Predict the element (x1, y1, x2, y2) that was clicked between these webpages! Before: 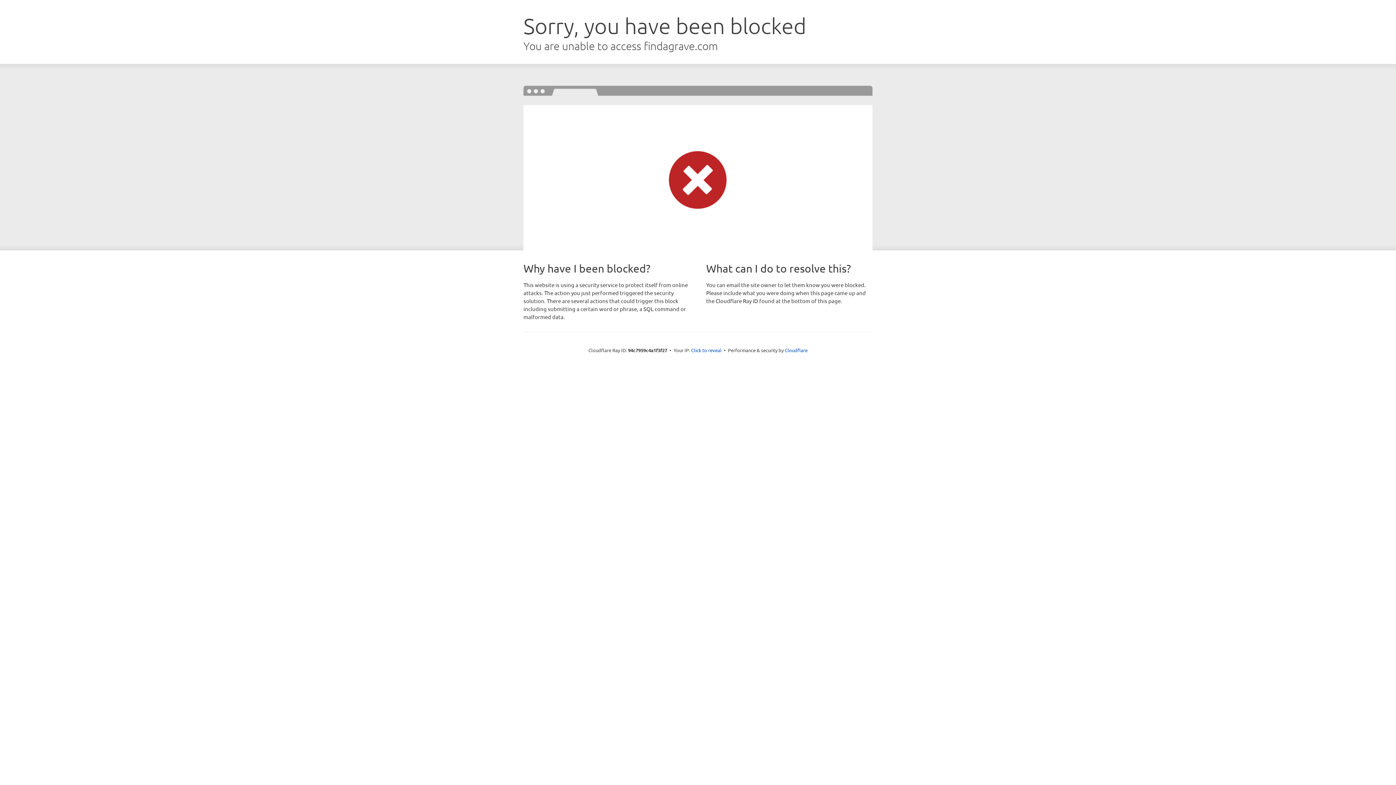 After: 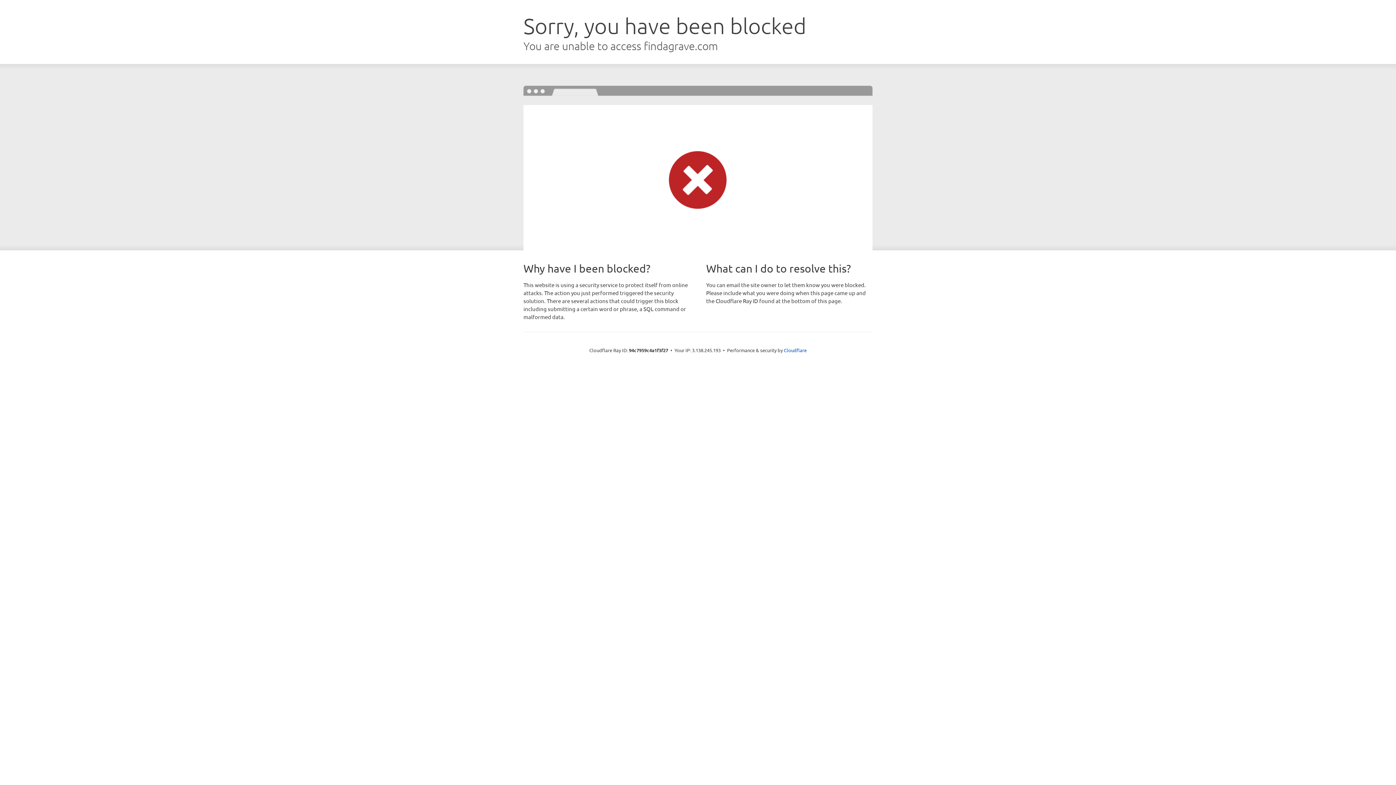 Action: label: Click to reveal bbox: (691, 346, 721, 353)